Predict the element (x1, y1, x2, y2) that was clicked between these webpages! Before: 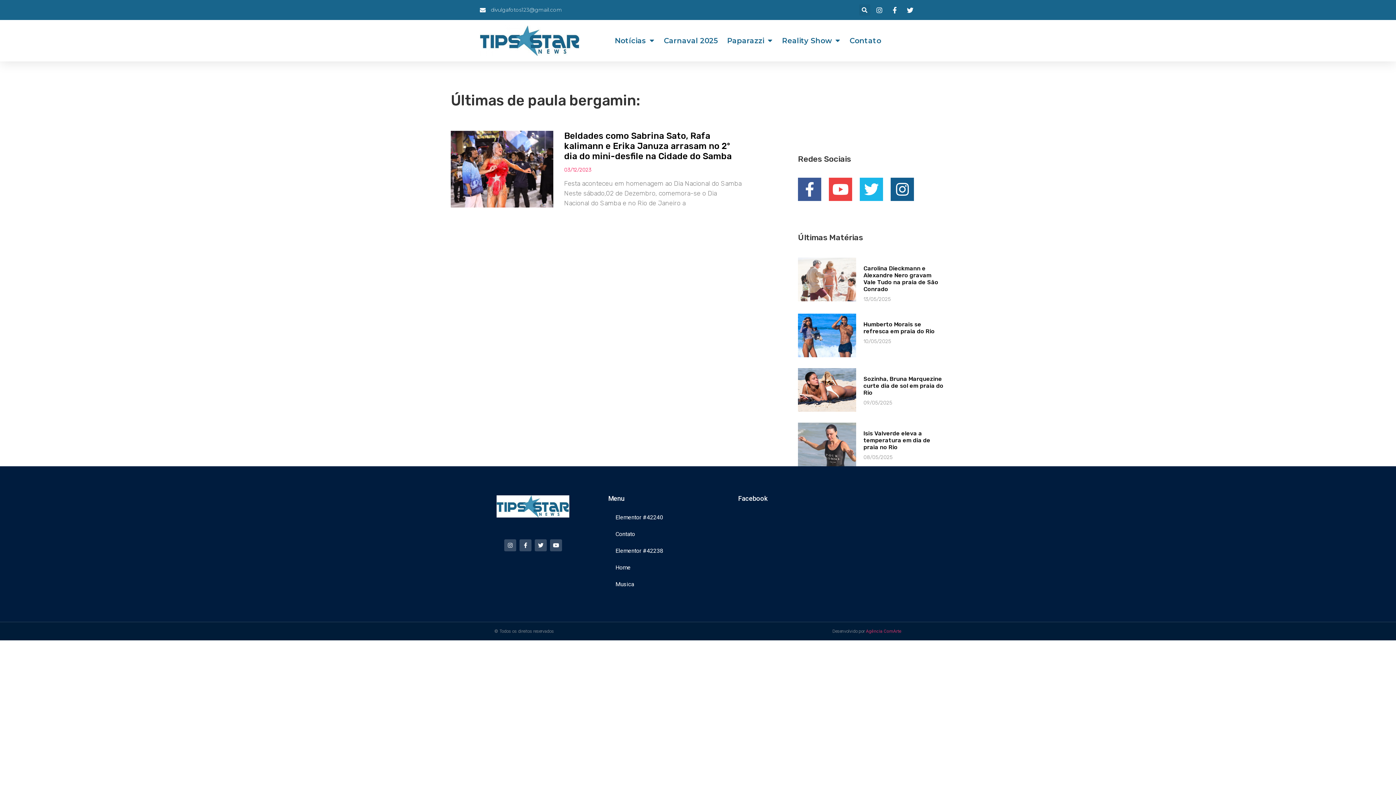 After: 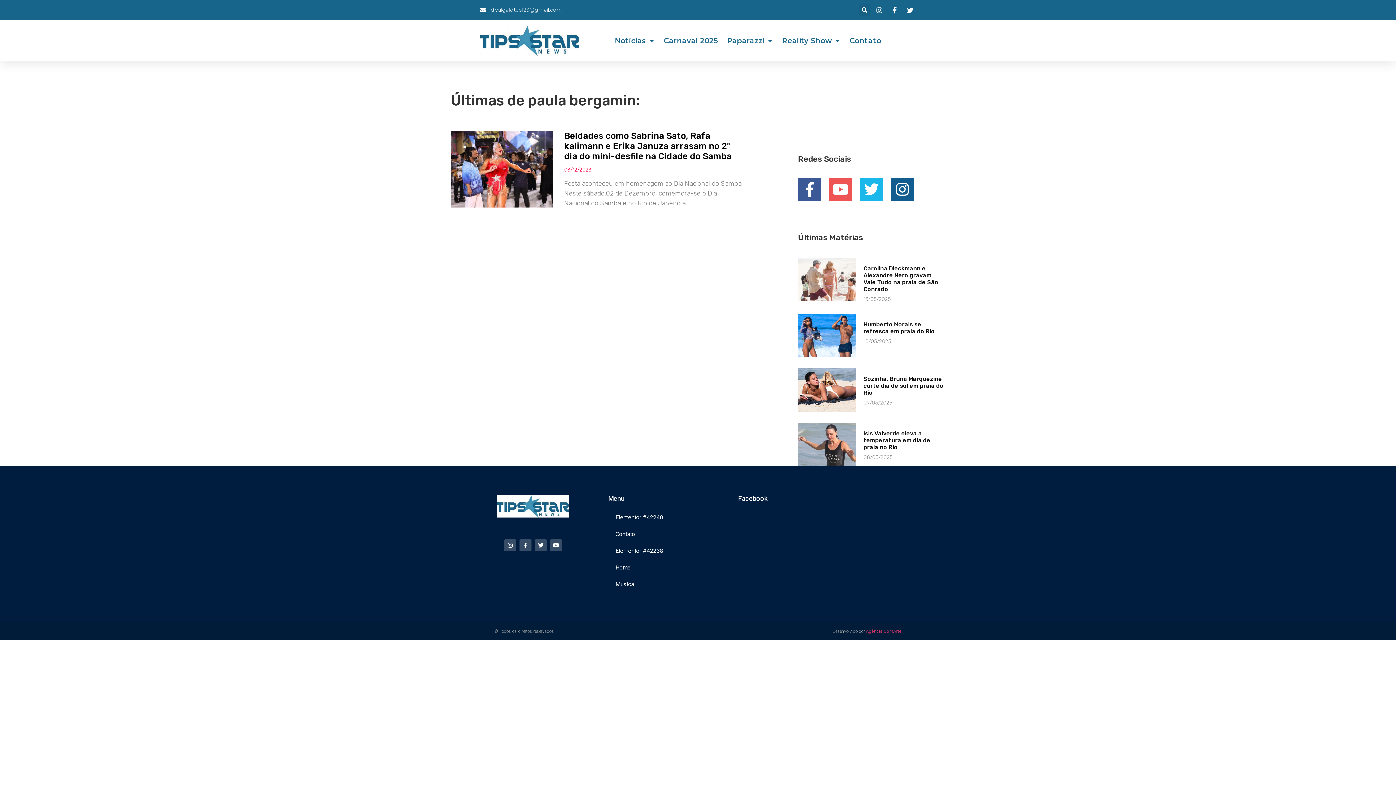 Action: bbox: (829, 177, 852, 201) label: Youtube